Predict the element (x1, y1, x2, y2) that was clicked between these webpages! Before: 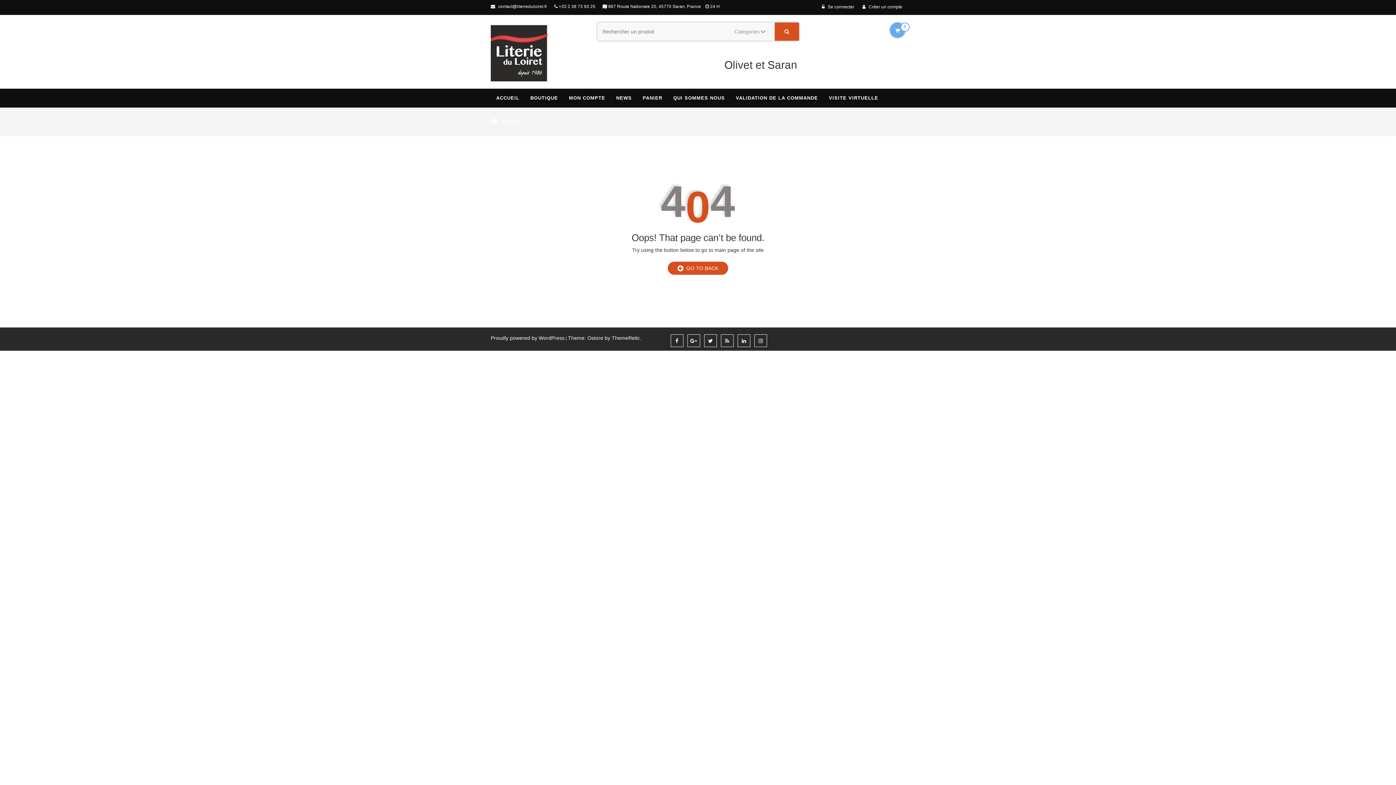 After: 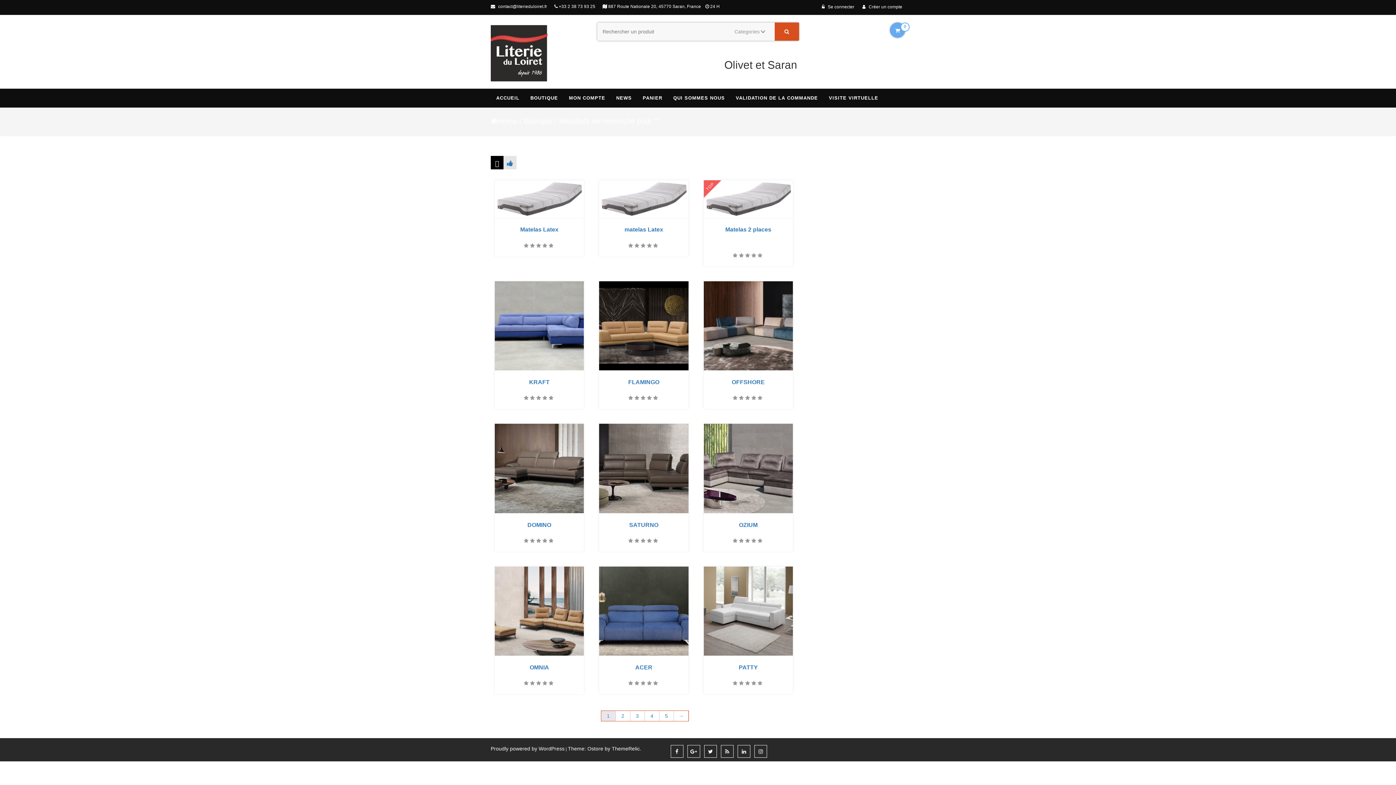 Action: bbox: (774, 22, 799, 40)